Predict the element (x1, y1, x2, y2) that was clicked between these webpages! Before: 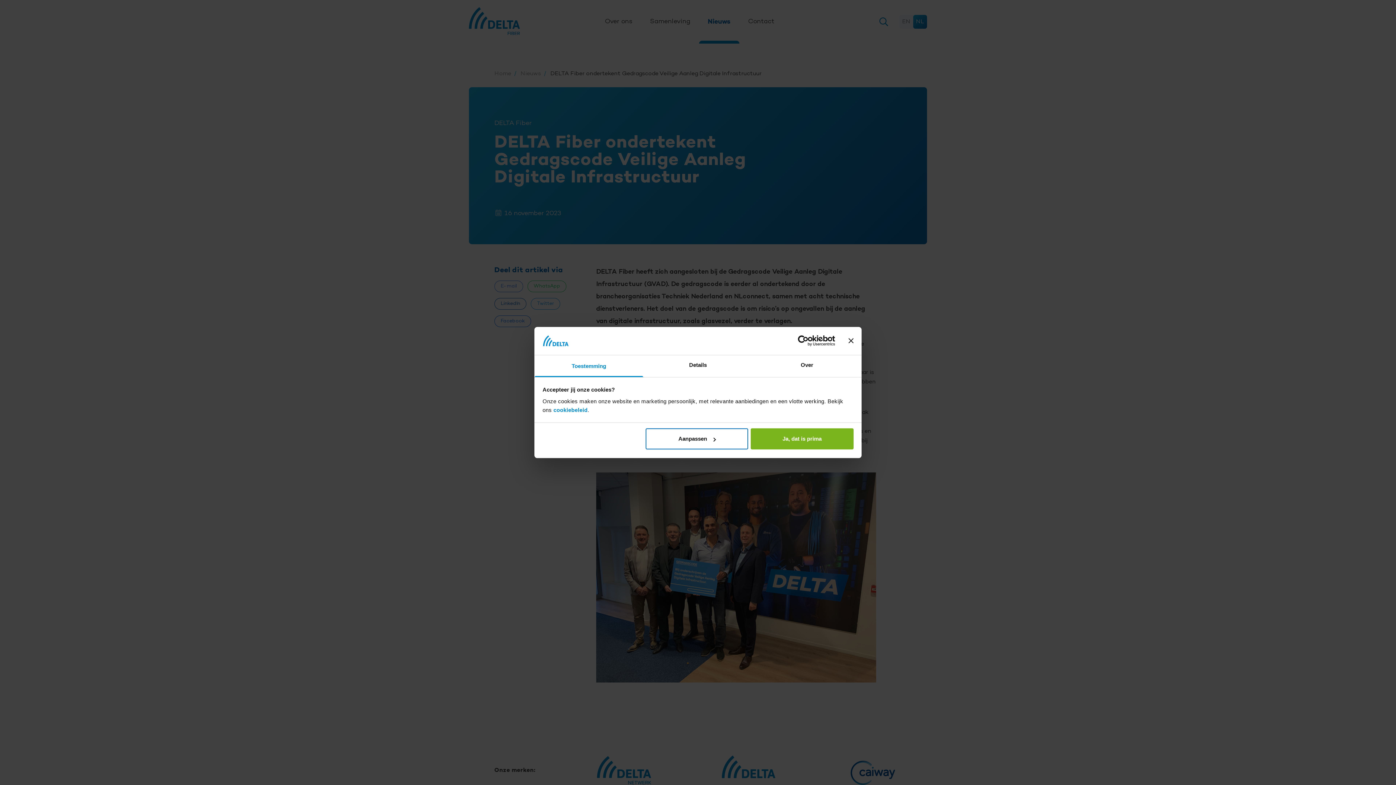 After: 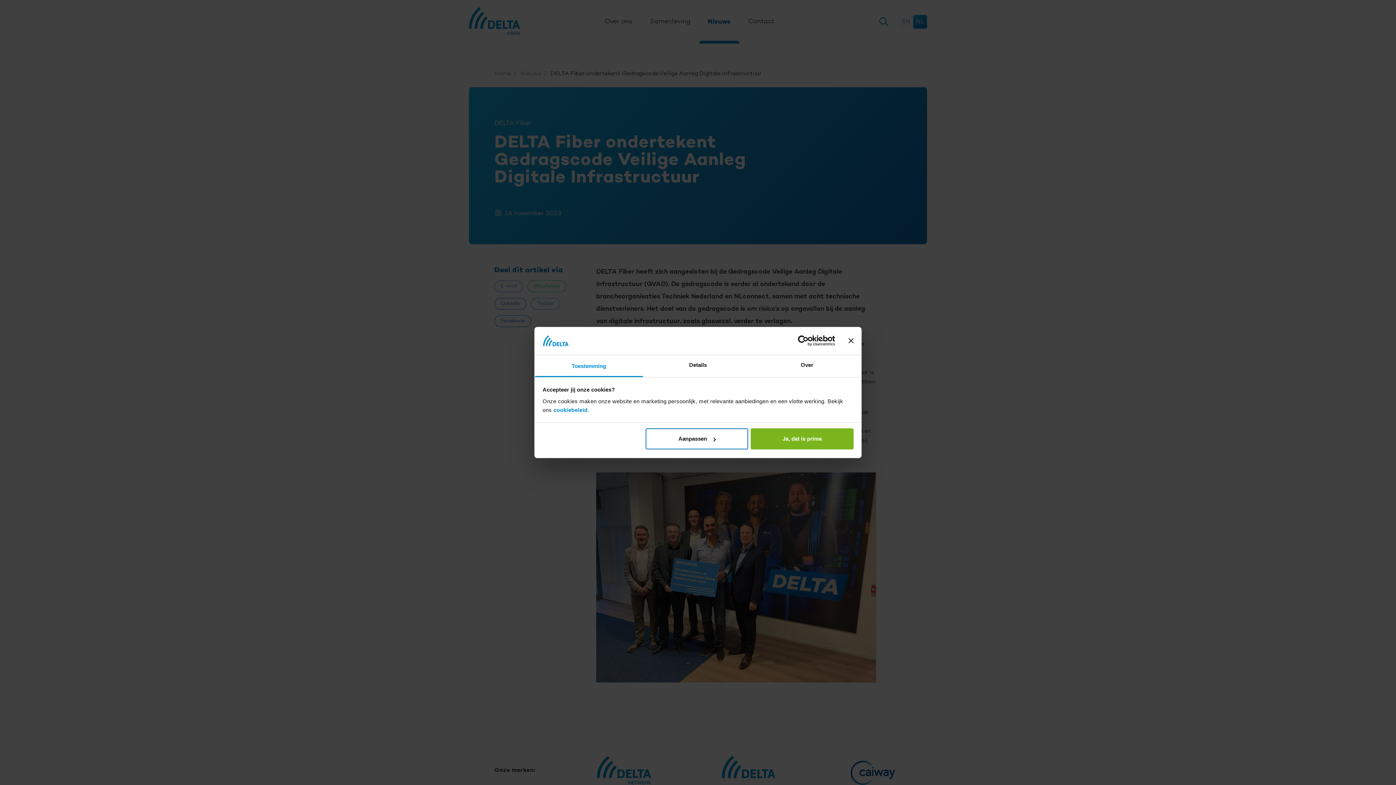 Action: label: Toestemming bbox: (534, 355, 643, 377)